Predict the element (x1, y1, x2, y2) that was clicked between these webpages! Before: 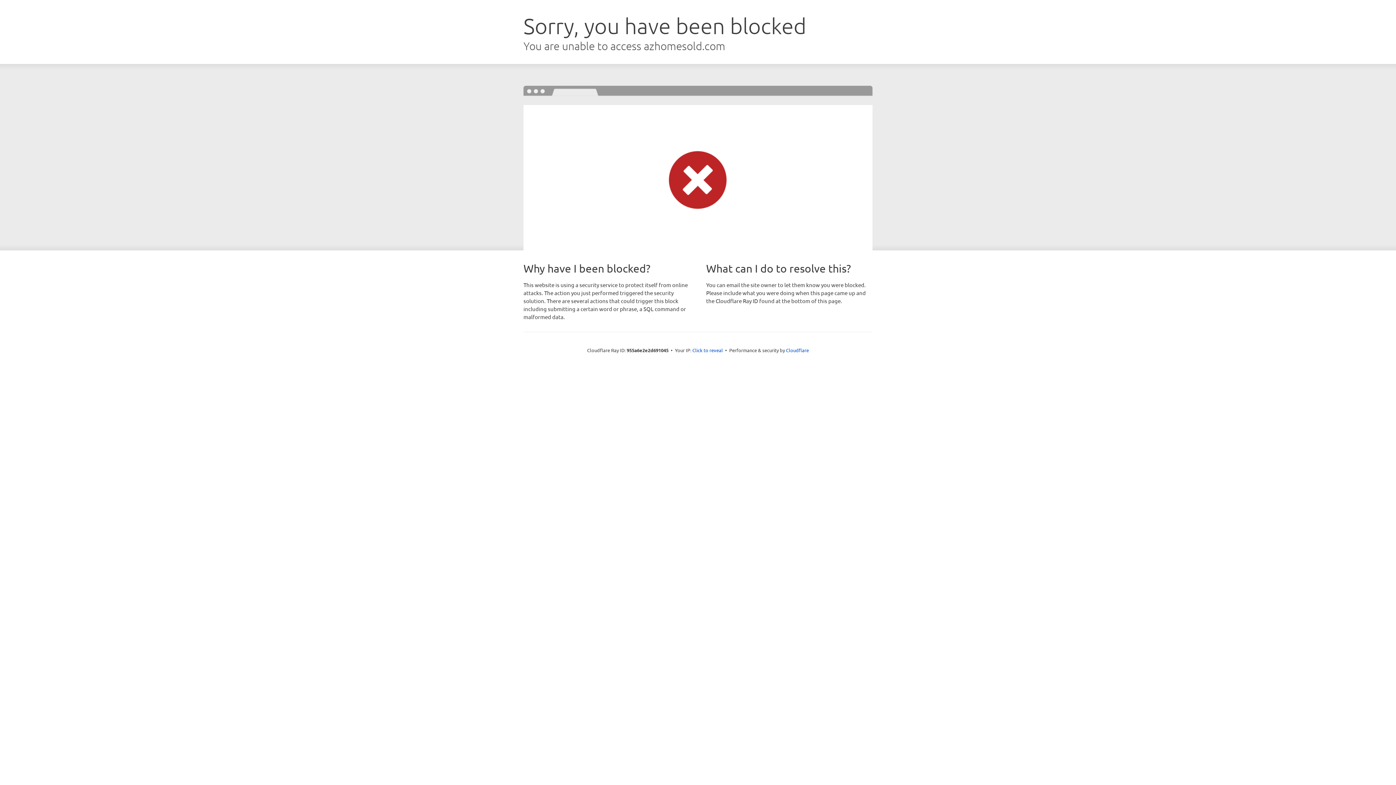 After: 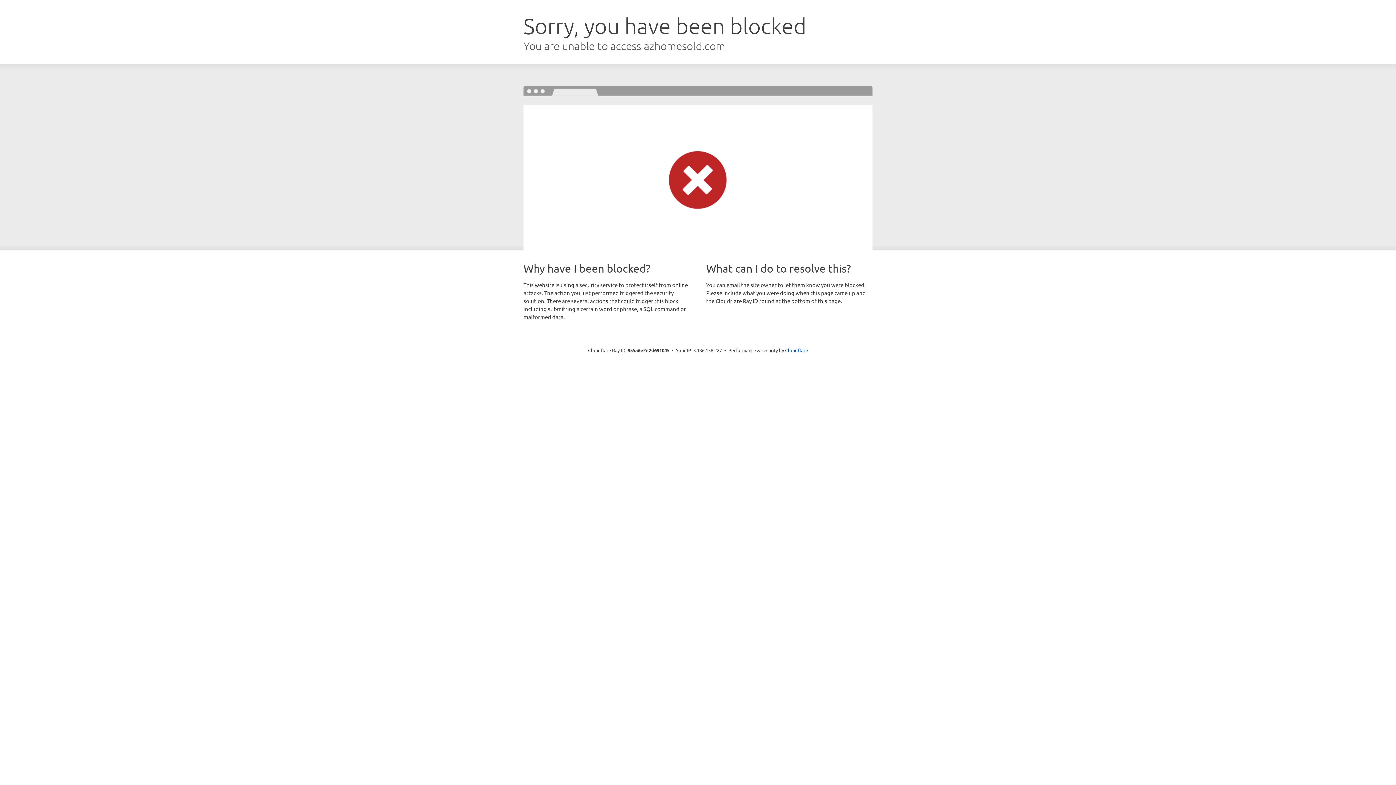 Action: label: Click to reveal bbox: (692, 346, 723, 353)